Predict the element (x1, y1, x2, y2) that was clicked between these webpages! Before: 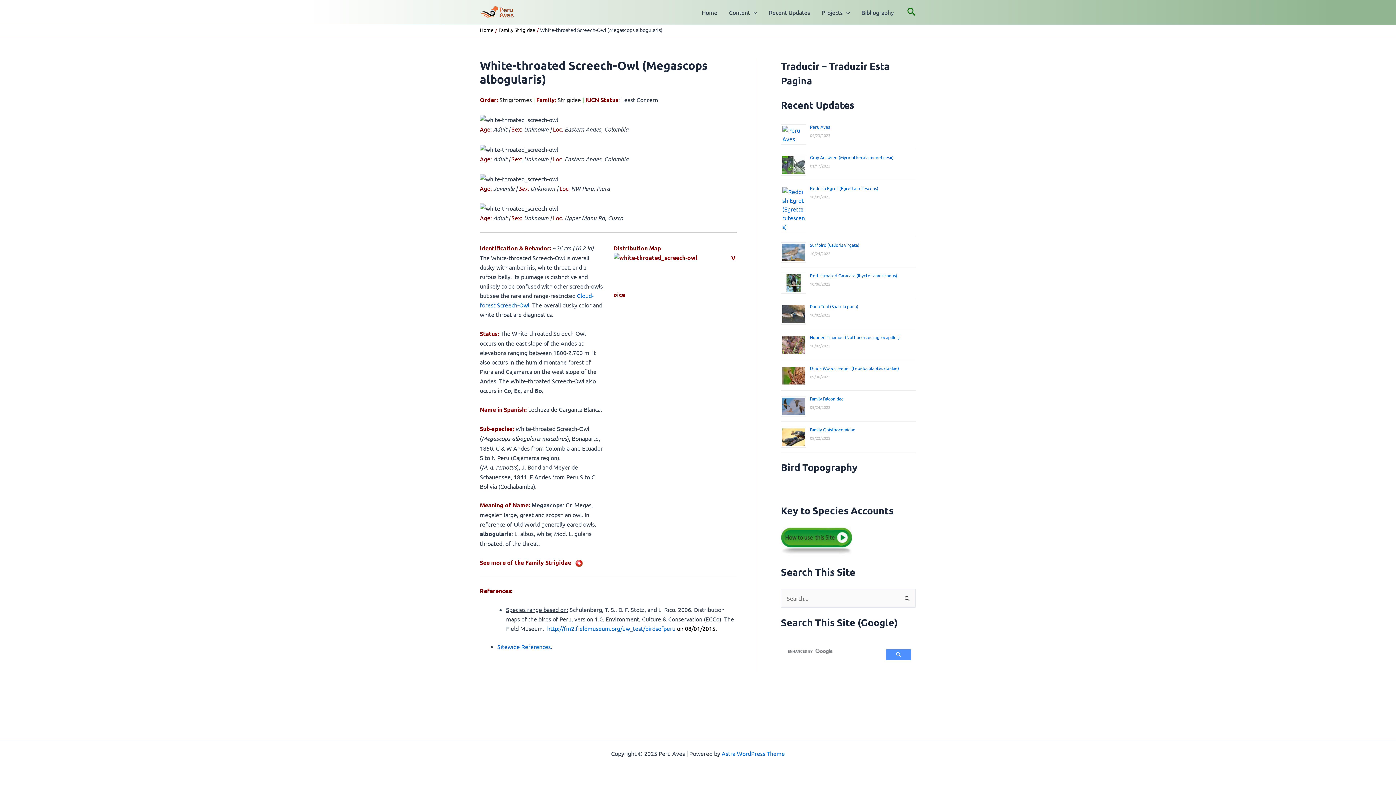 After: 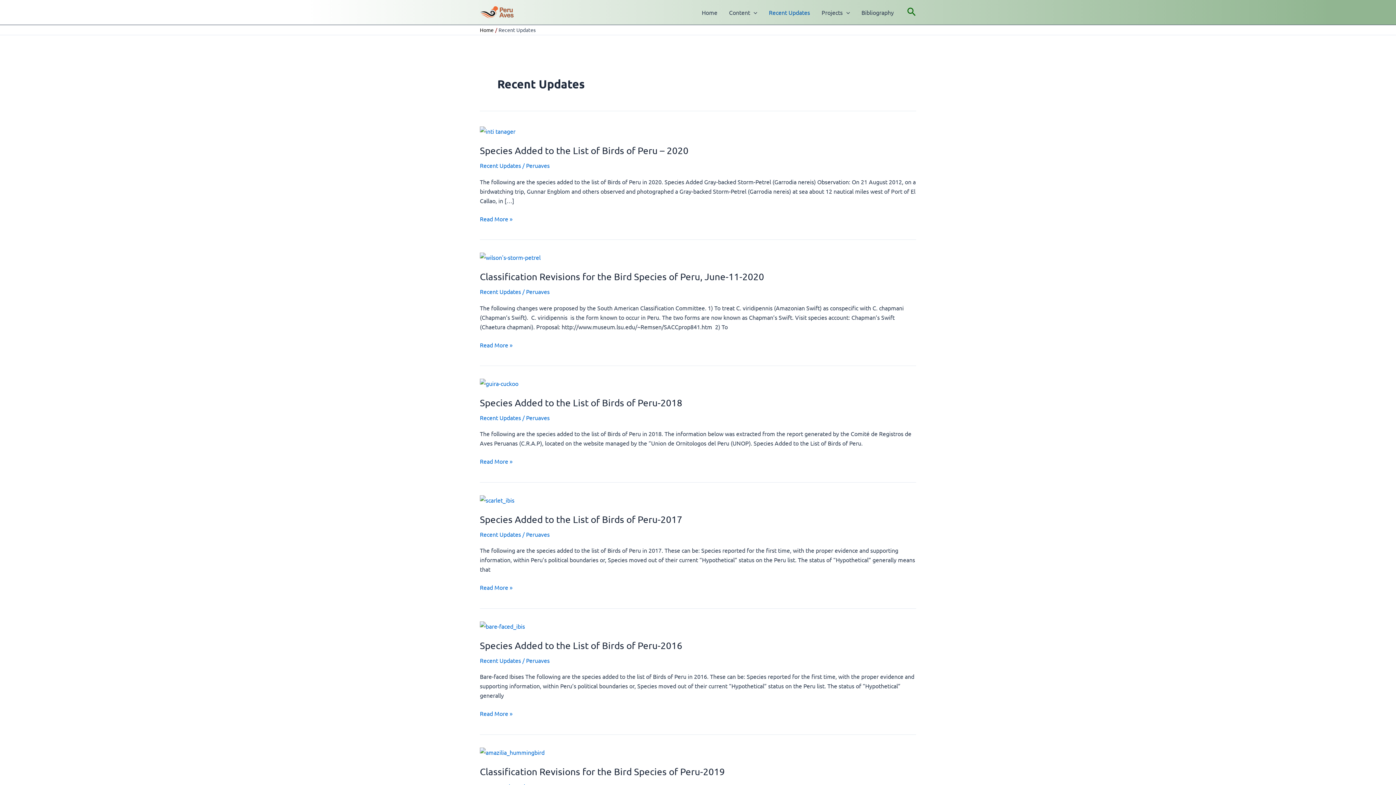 Action: label: Recent Updates bbox: (763, 6, 816, 17)